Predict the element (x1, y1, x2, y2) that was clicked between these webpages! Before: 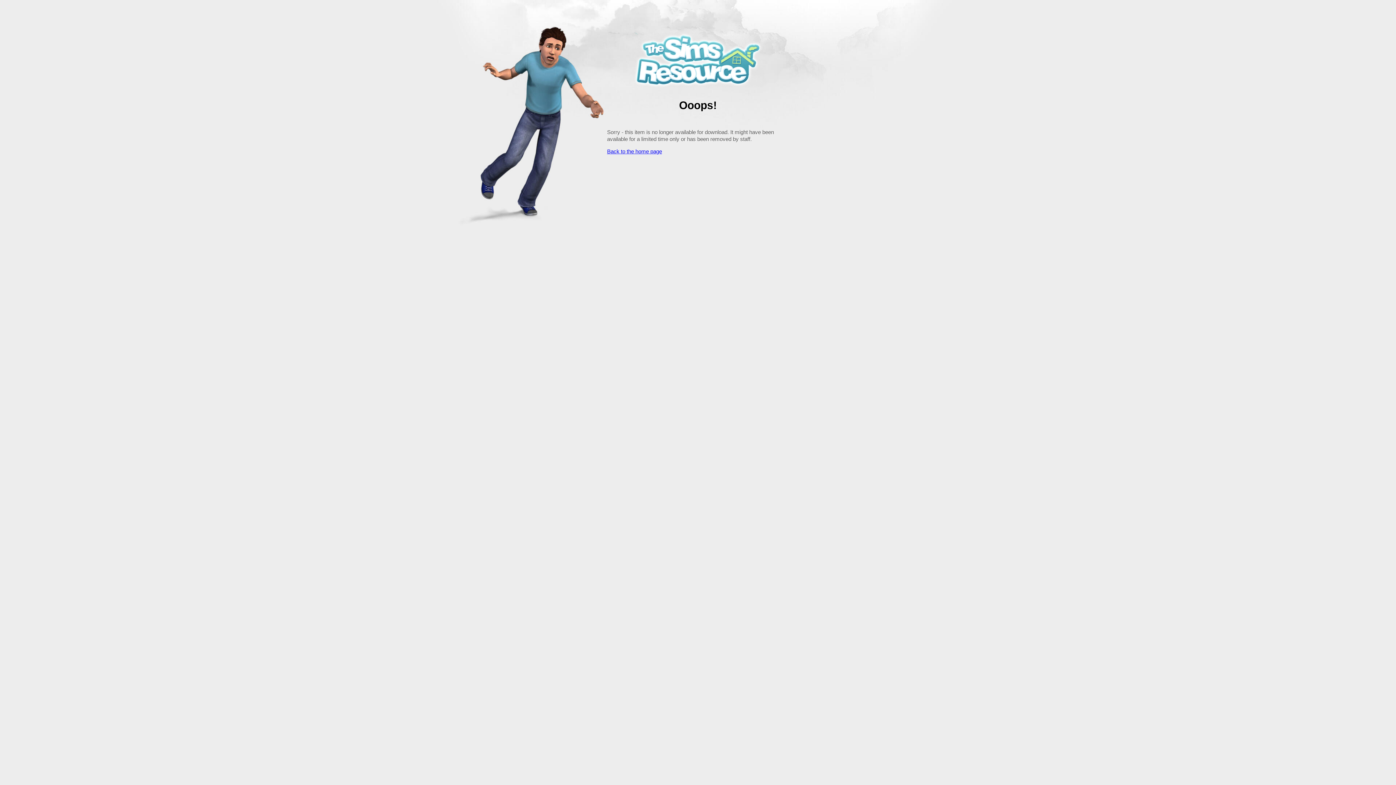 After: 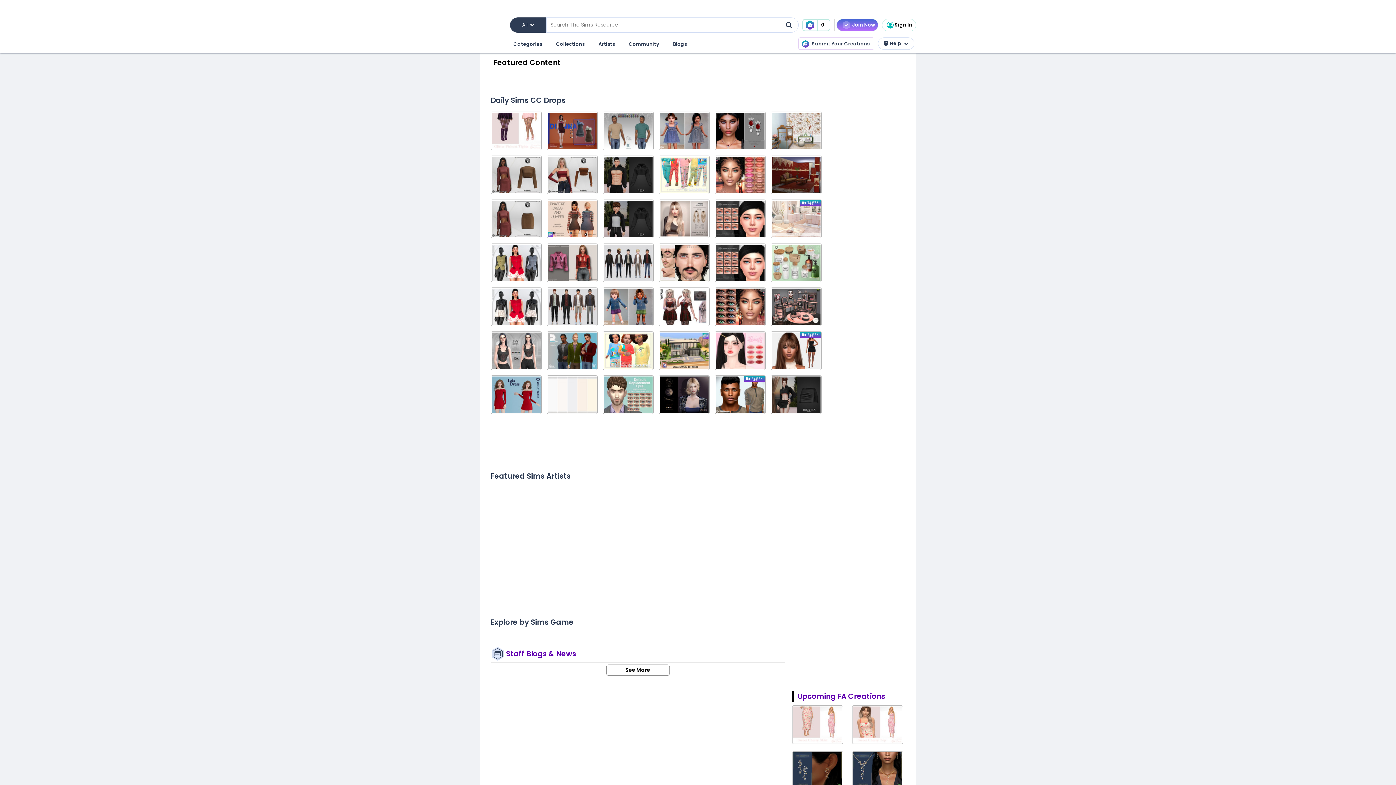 Action: label: Back to the home page bbox: (607, 148, 662, 154)